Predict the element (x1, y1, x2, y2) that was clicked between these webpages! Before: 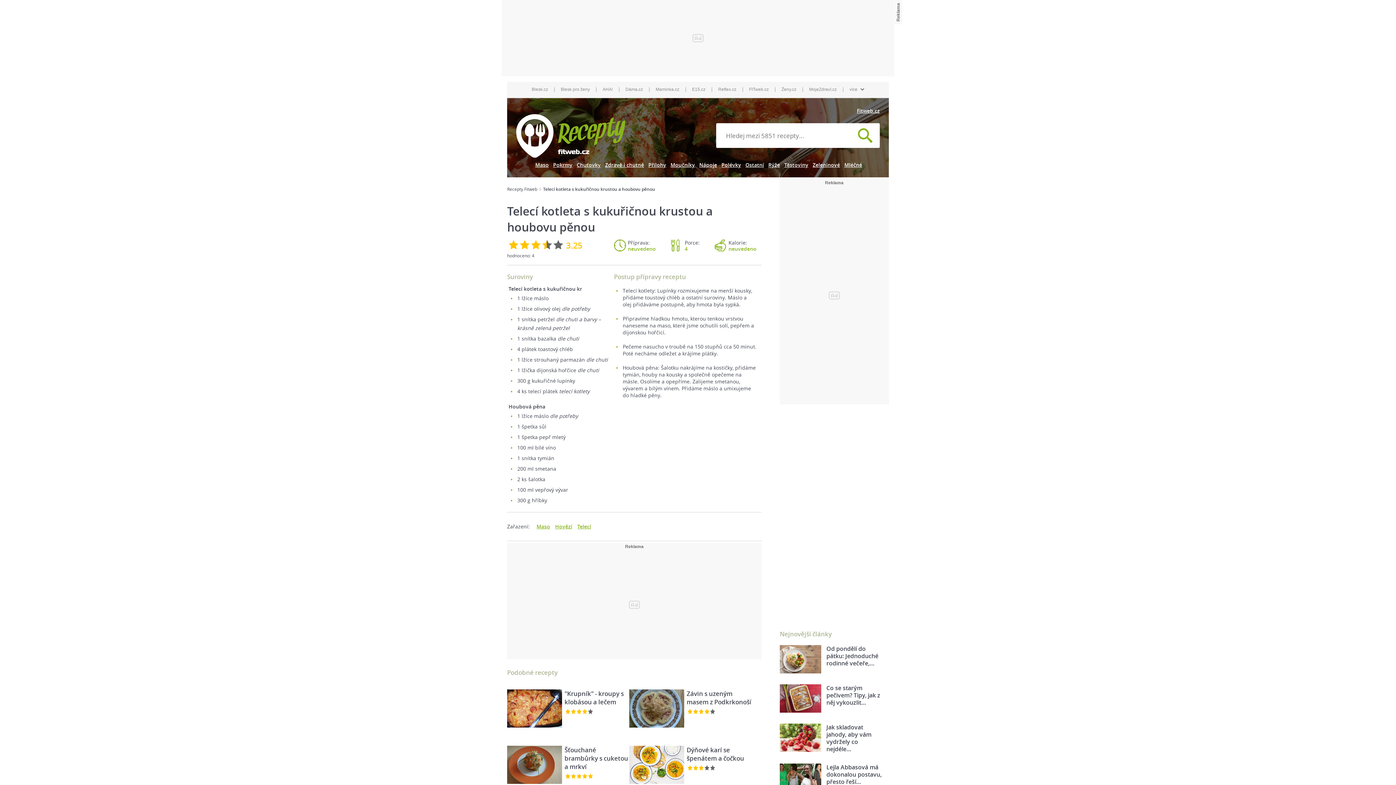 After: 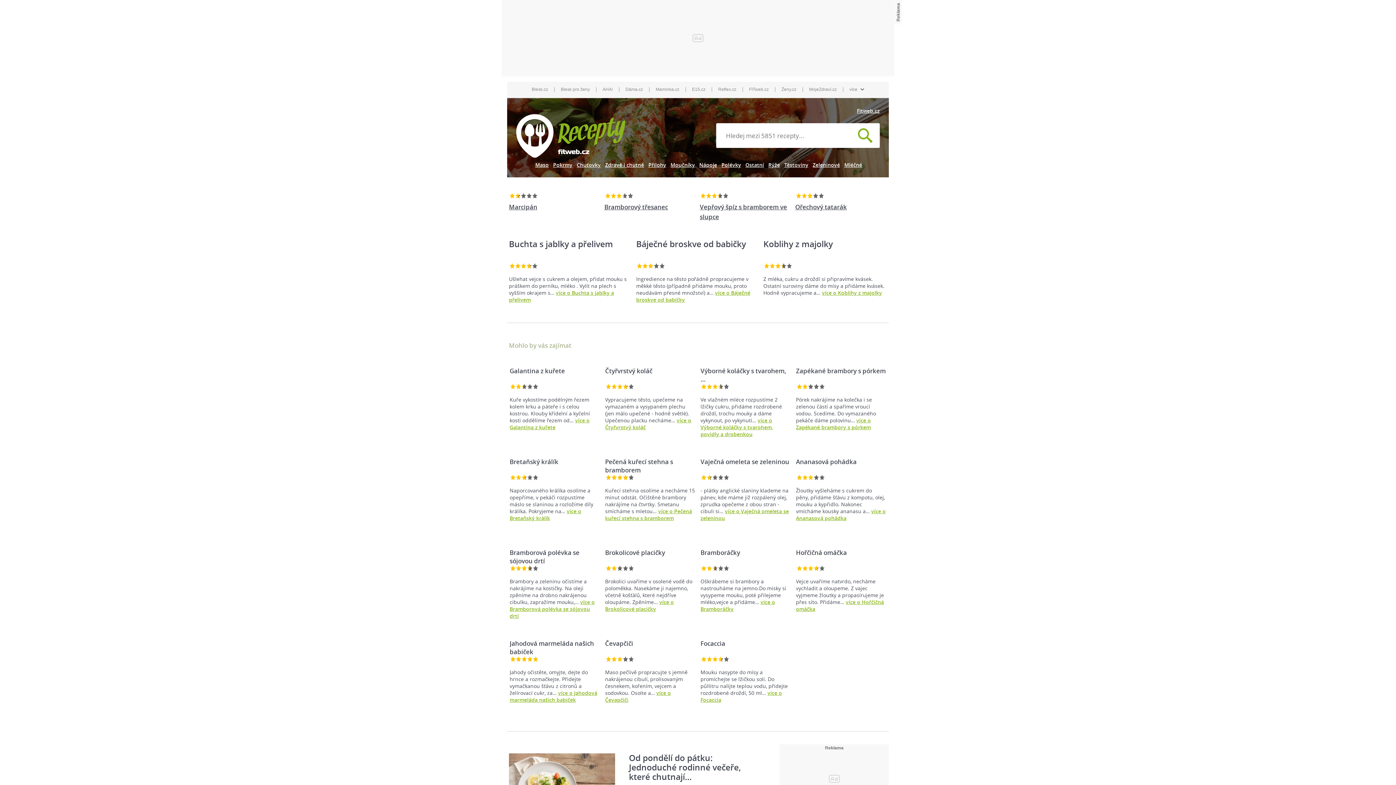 Action: label: Fitweb.cz bbox: (857, 107, 880, 114)